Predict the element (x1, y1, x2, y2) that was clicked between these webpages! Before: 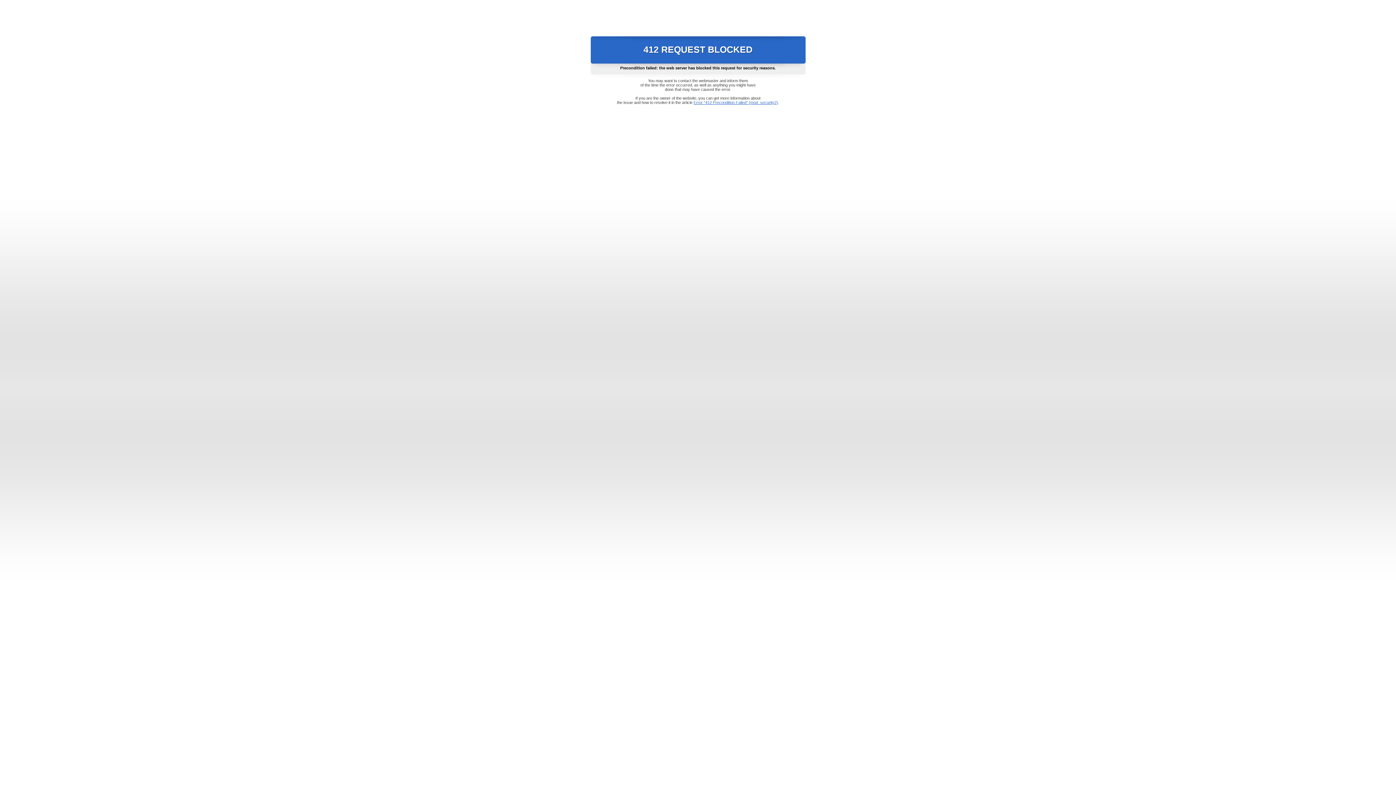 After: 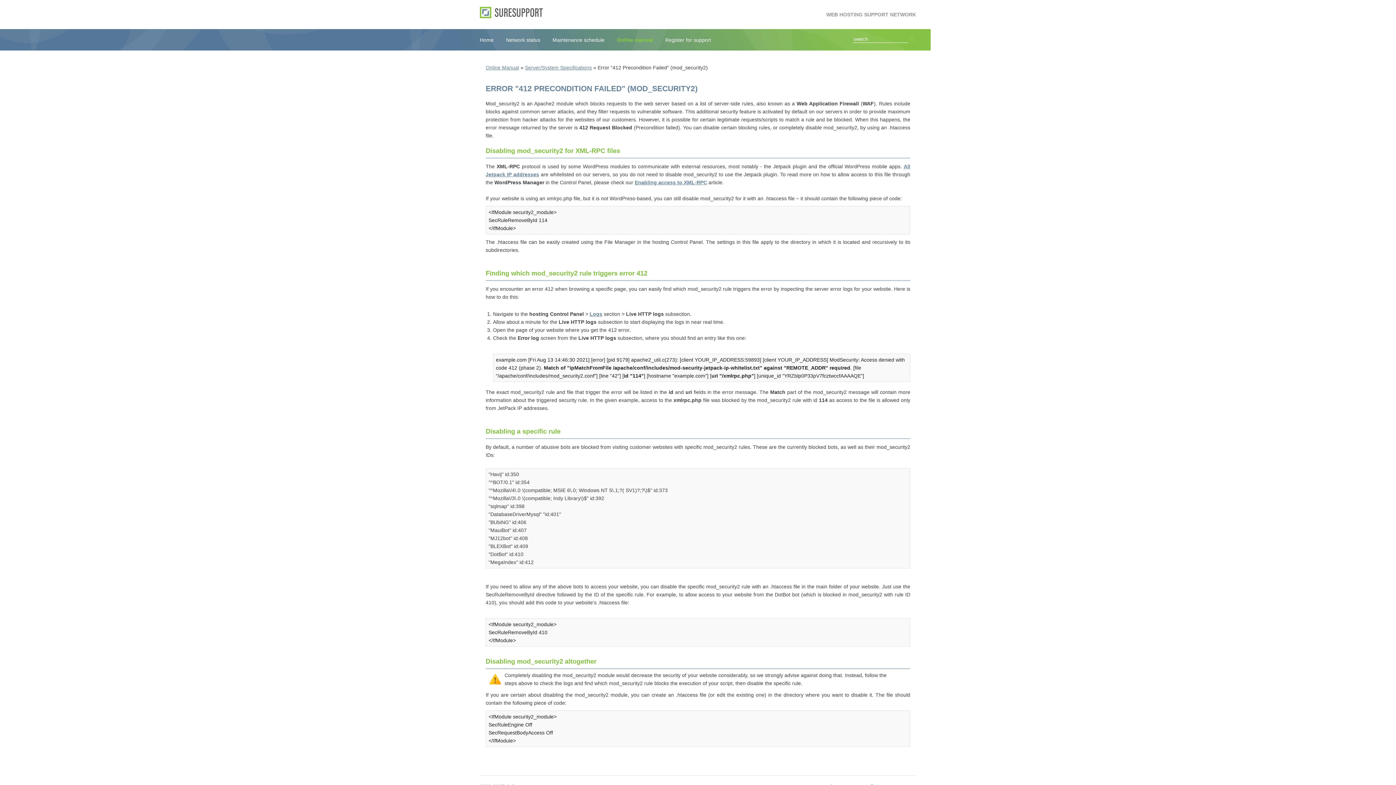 Action: label: Error "412 Precondition Failed" (mod_security2) bbox: (693, 100, 778, 104)